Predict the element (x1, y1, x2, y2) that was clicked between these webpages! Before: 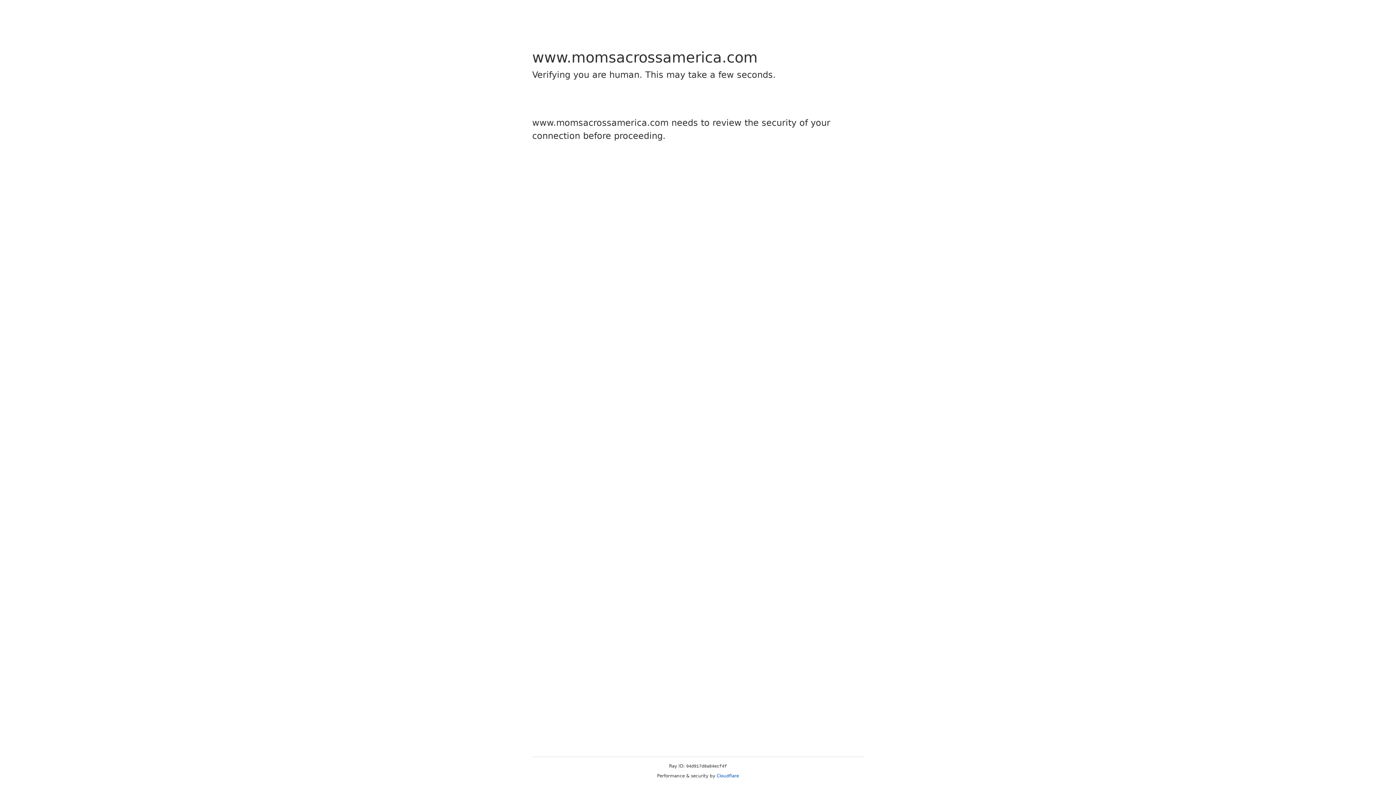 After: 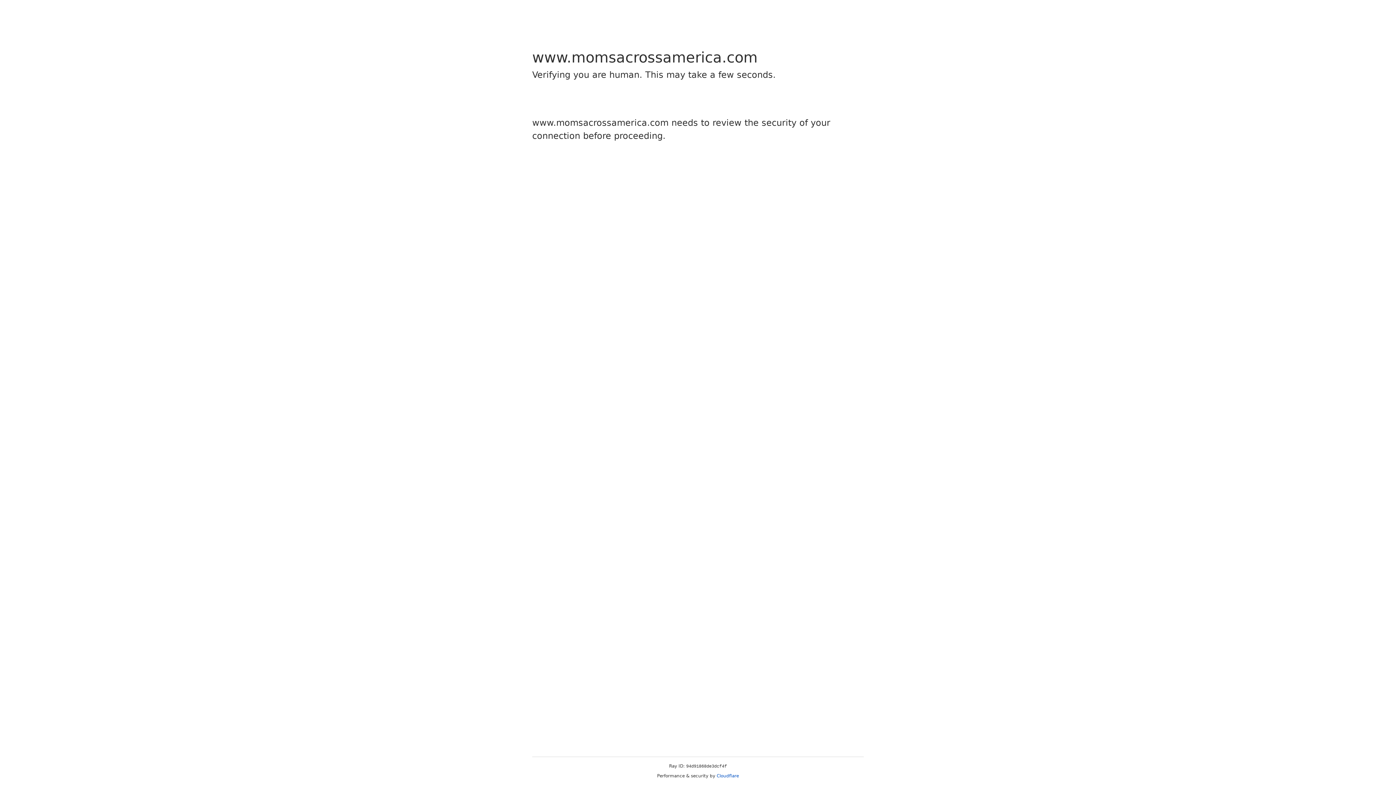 Action: label: Cloudflare bbox: (716, 773, 739, 778)